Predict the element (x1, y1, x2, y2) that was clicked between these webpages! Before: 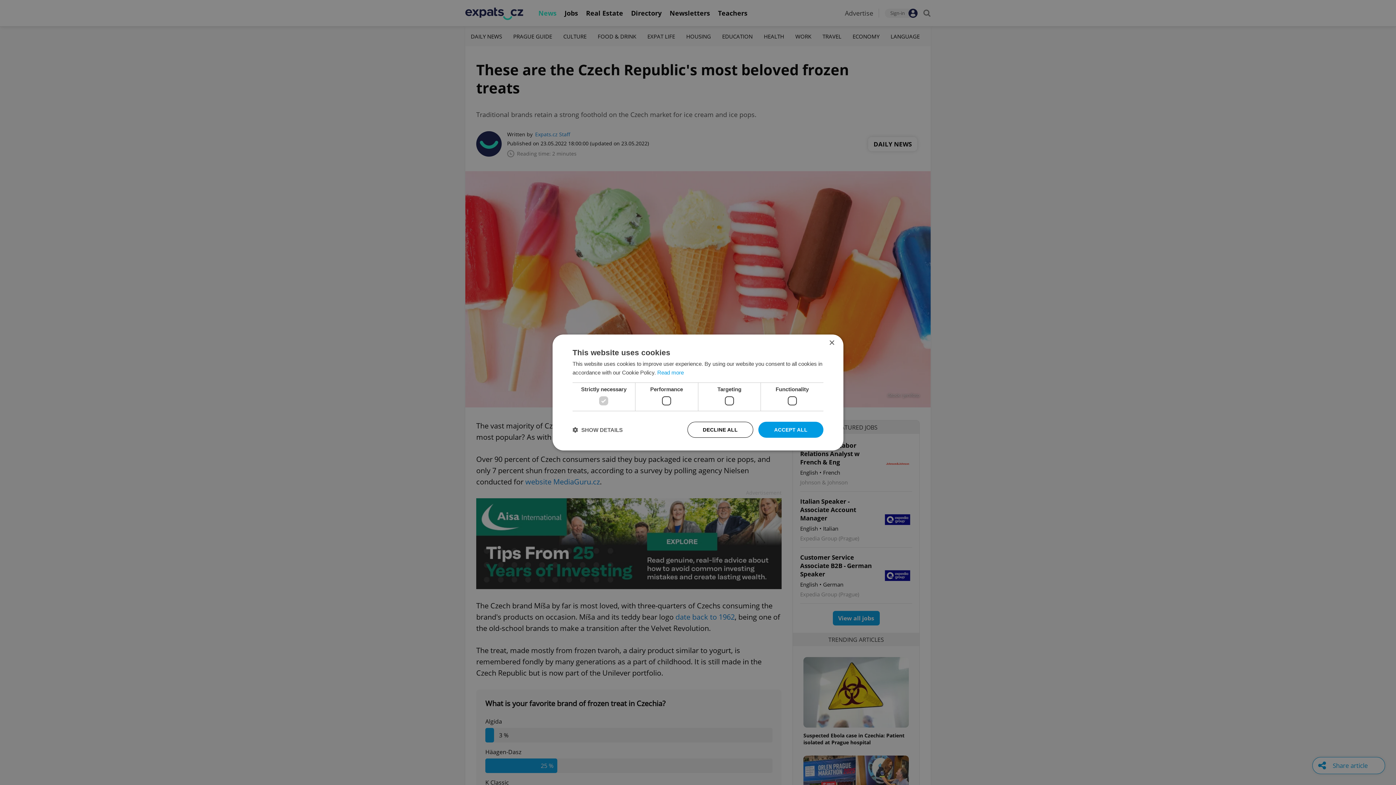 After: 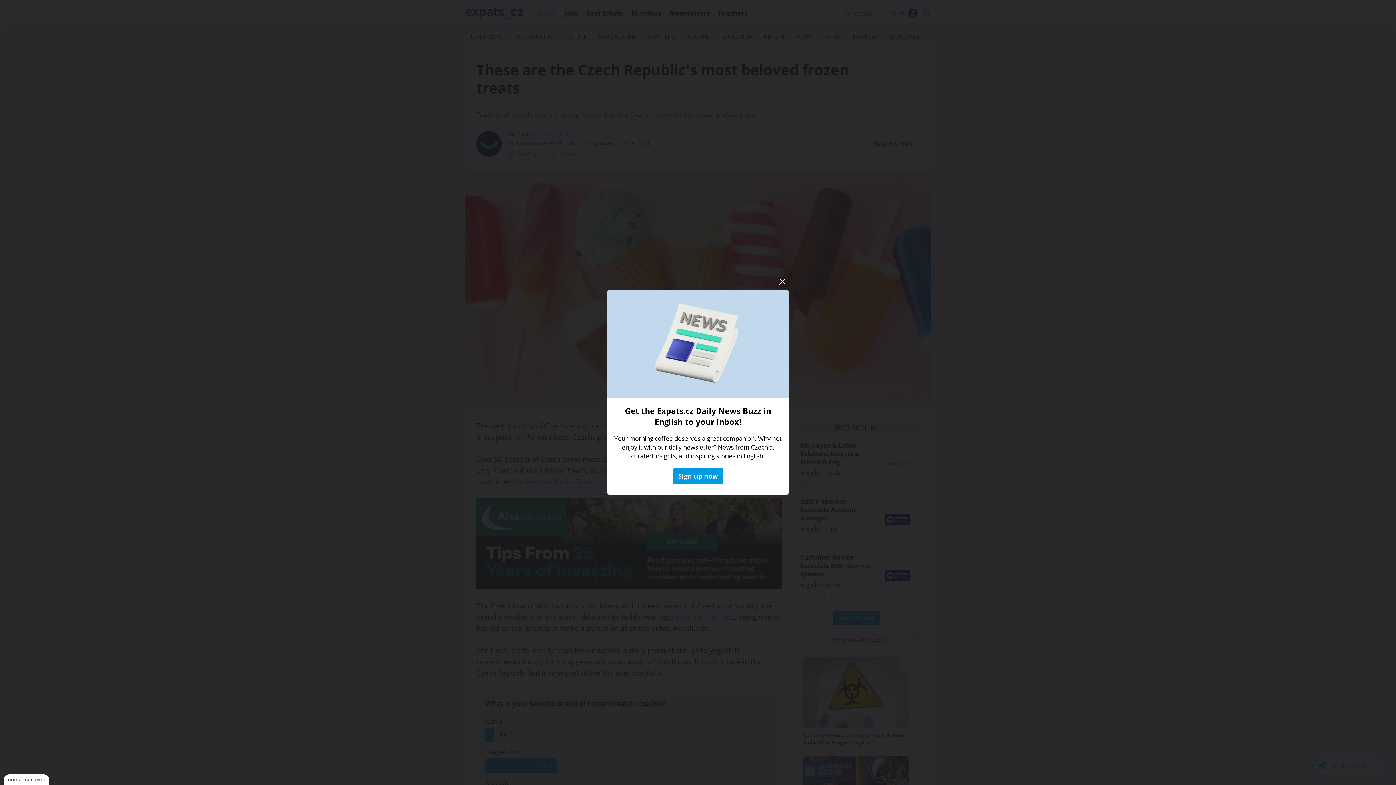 Action: label: Close bbox: (829, 340, 834, 346)